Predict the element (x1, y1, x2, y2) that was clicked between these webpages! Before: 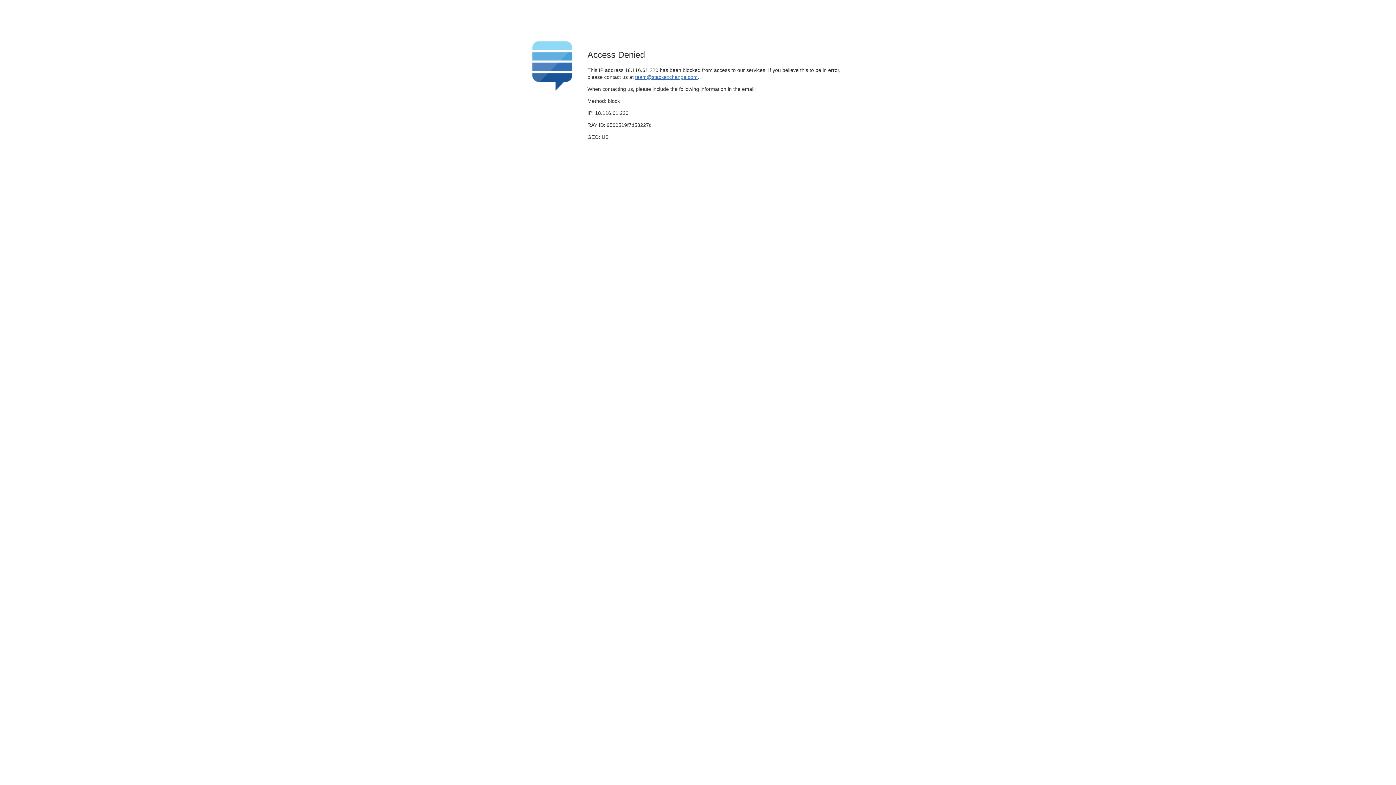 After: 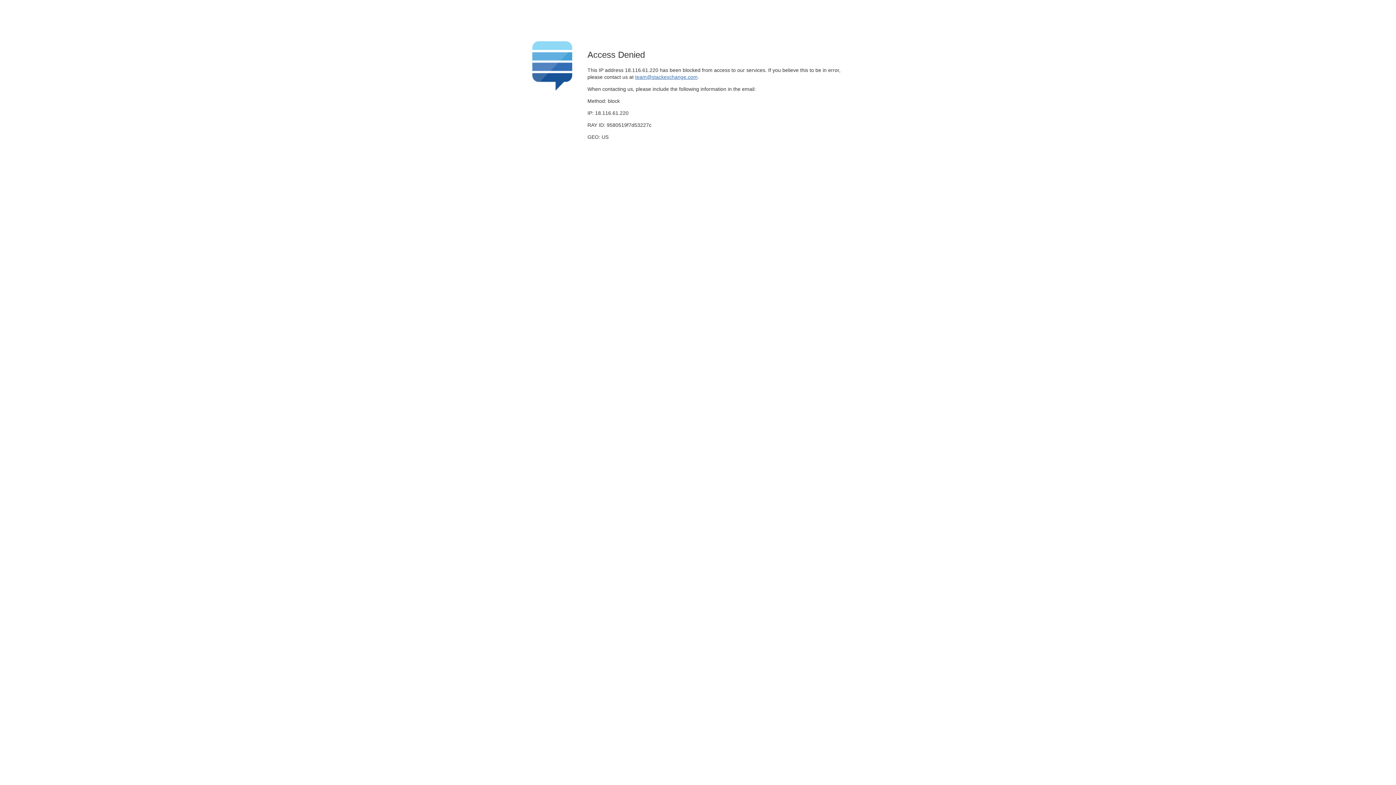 Action: bbox: (635, 74, 697, 79) label: team@stackexchange.com